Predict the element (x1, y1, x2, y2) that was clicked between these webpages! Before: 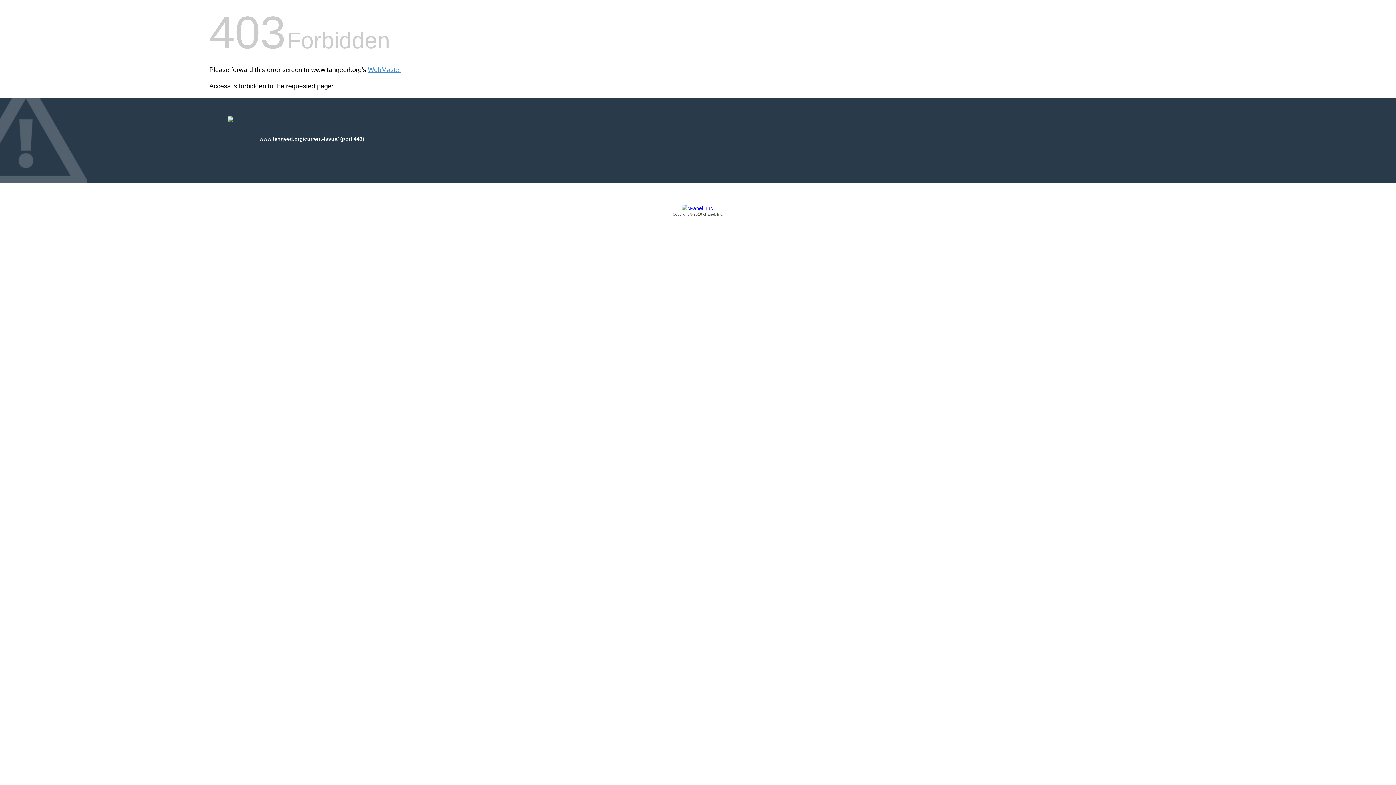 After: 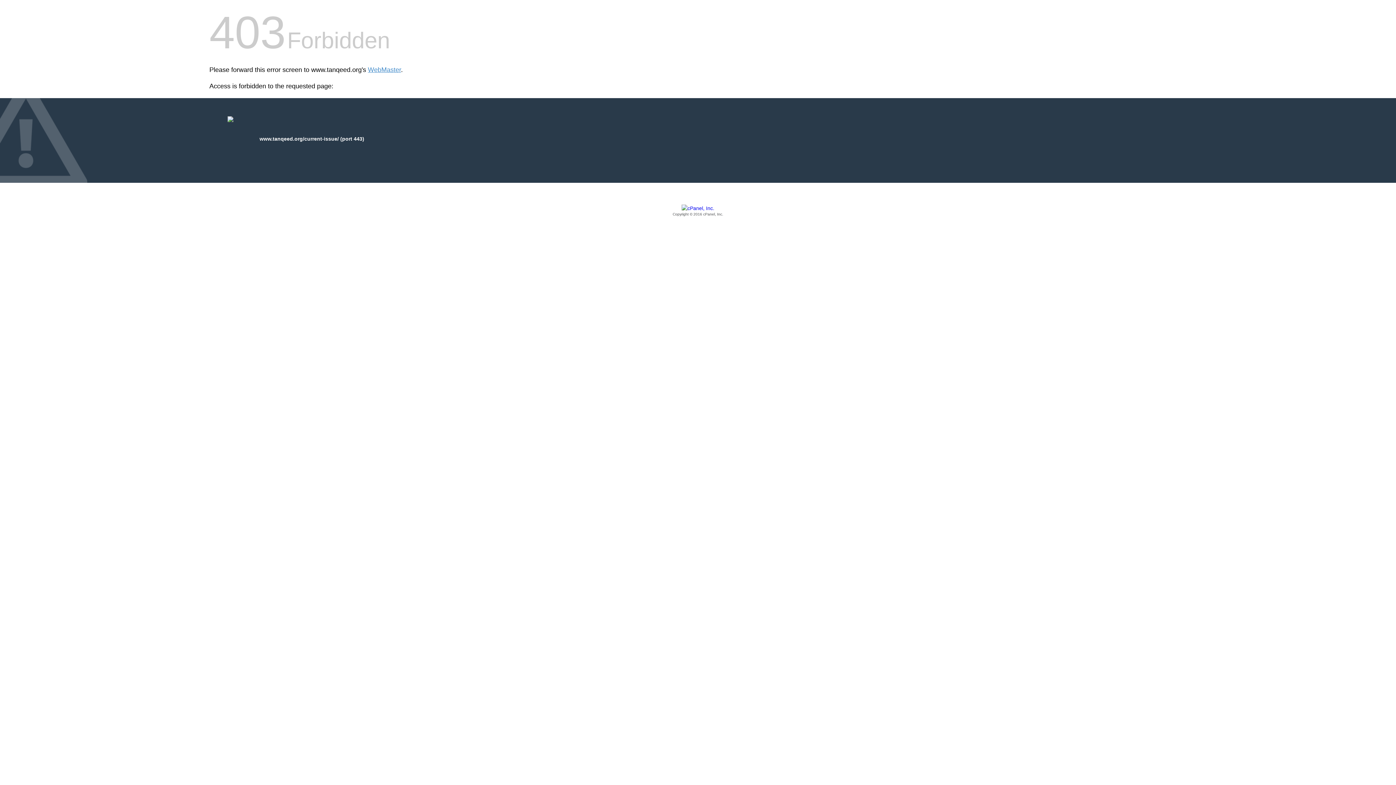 Action: label: Copyright © 2016 cPanel, Inc. bbox: (209, 205, 1186, 217)